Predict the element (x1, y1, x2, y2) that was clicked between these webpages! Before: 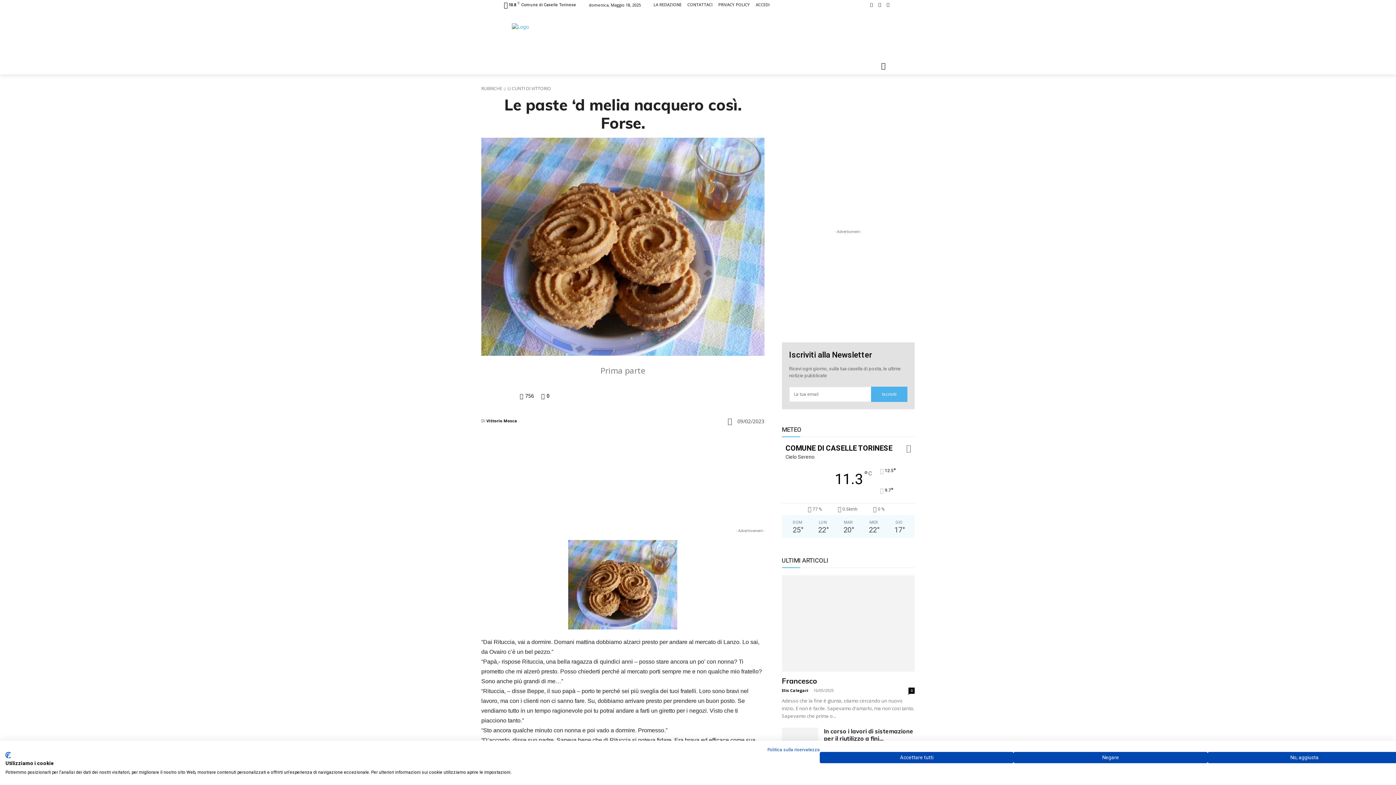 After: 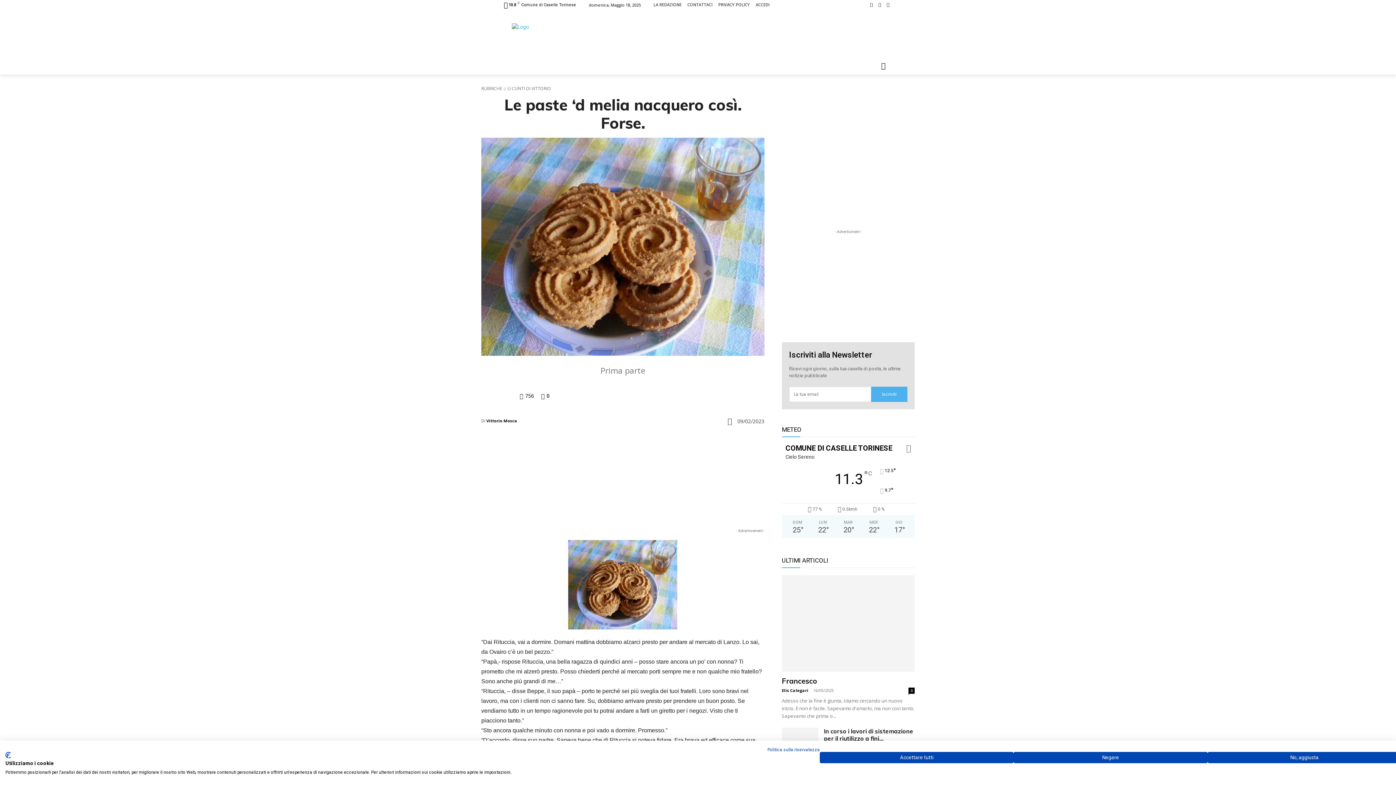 Action: bbox: (682, 390, 697, 404)